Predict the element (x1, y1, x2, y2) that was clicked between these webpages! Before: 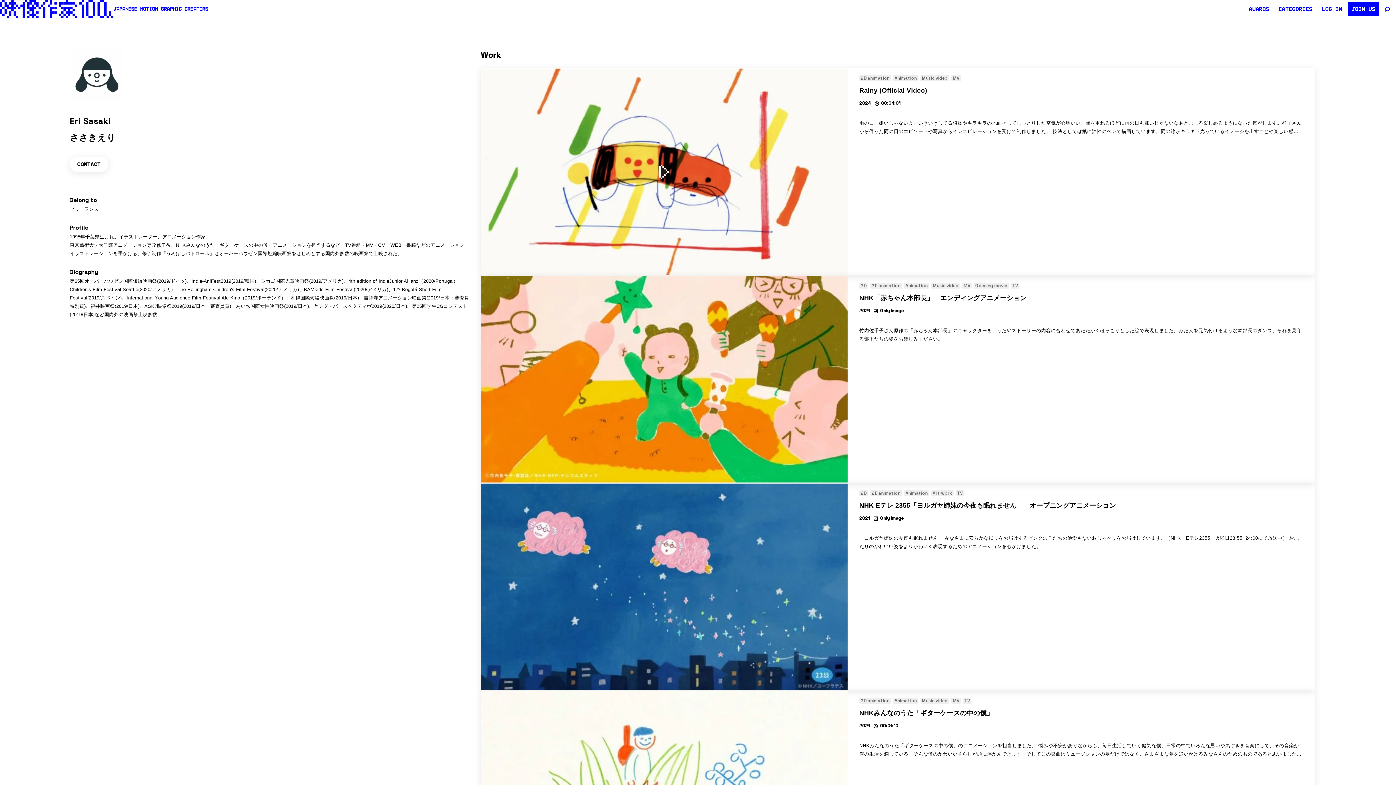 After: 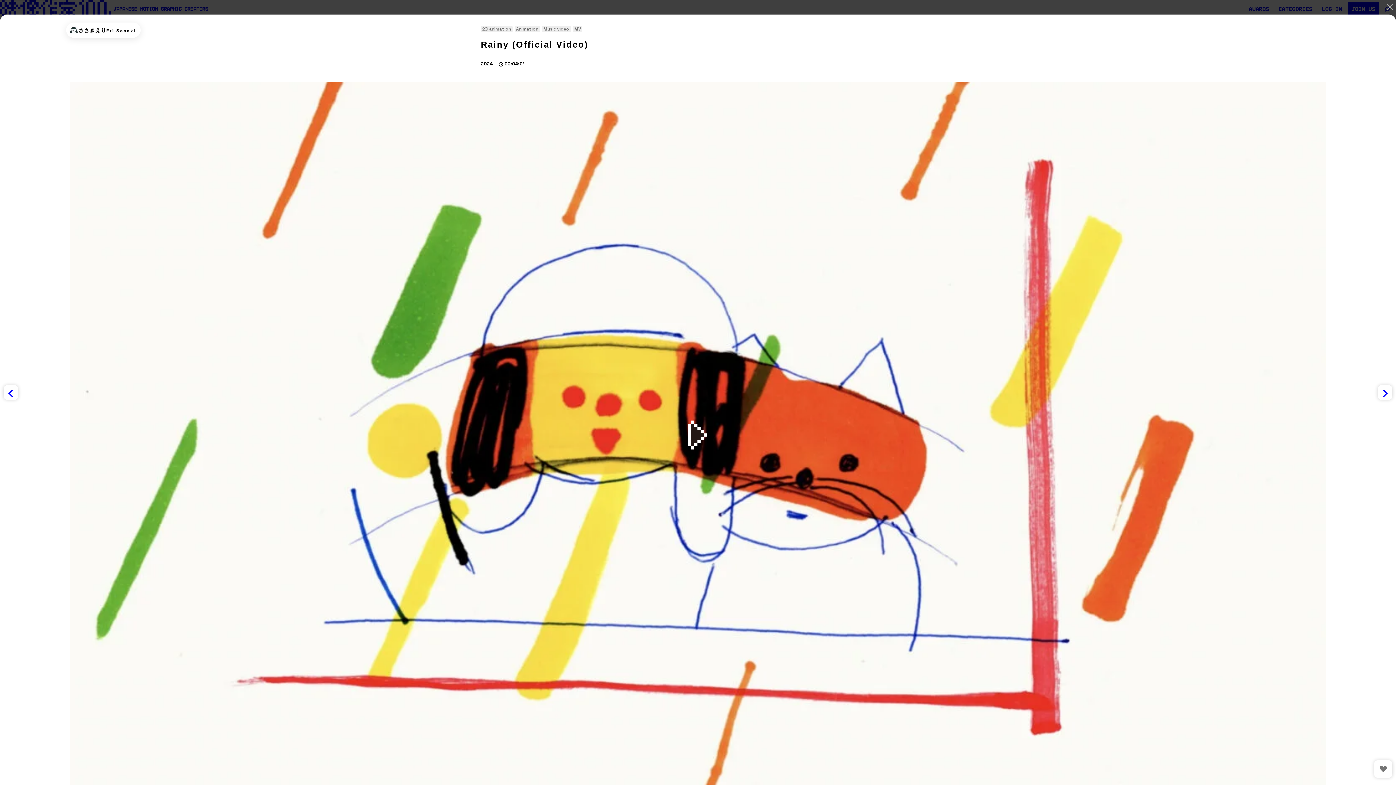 Action: bbox: (480, 68, 1314, 275) label: 2D animationAnimationMusic videoMV
Rainy (Official Video)
2024 00:04:01
雨の日、嫌いじゃないよ。いきいきしてる植物やキラキラの地面そしてしっとりした空気が心地いい。歳を重ねるほどに雨の日も嫌いじゃないなあとむしろ楽しめるようになった気がします。祥子さんから伺った雨の日のエピソードや写真からインスピレーションを受けて制作しました。 技法としては紙に油性のペンで描画しています。雨の線がキラキラ光っているイメージを出すことや楽しい感じを出すため、いろんな線で描きました。リズミカルな音楽に乗せて、ノリノリで雨の日を楽しむ女の子とねこの日常を表現した作品です。